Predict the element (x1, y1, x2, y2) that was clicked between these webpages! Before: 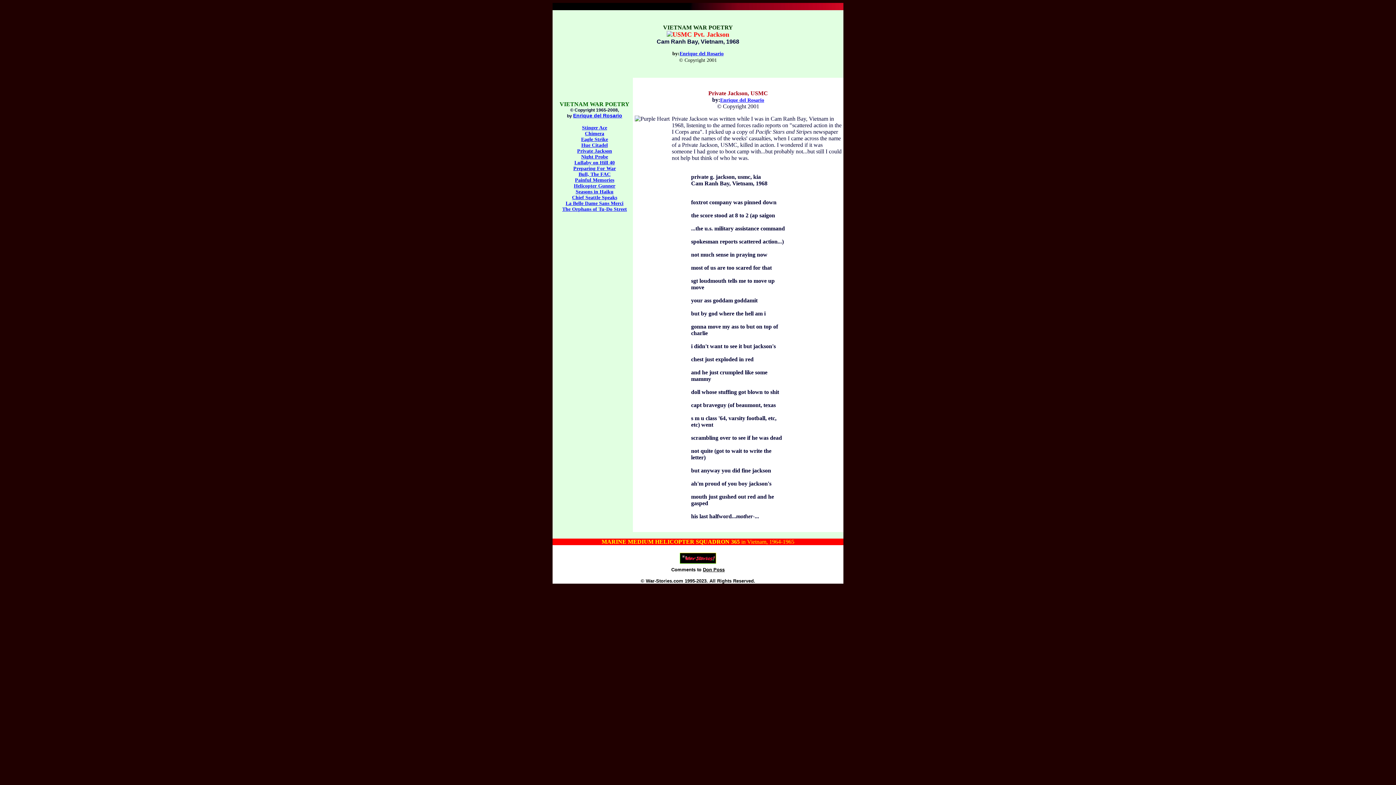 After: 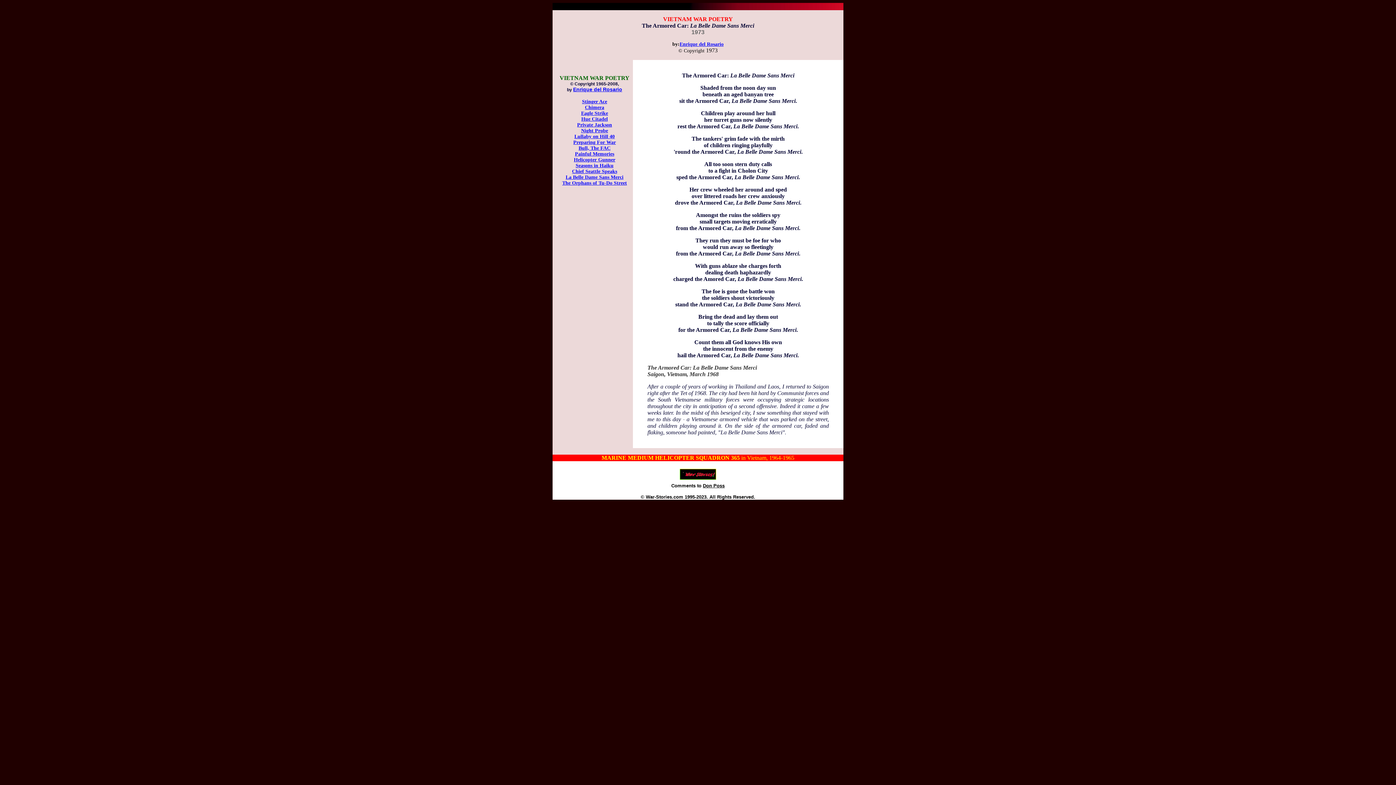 Action: label: La Belle Dame Sans Merci bbox: (565, 200, 623, 206)